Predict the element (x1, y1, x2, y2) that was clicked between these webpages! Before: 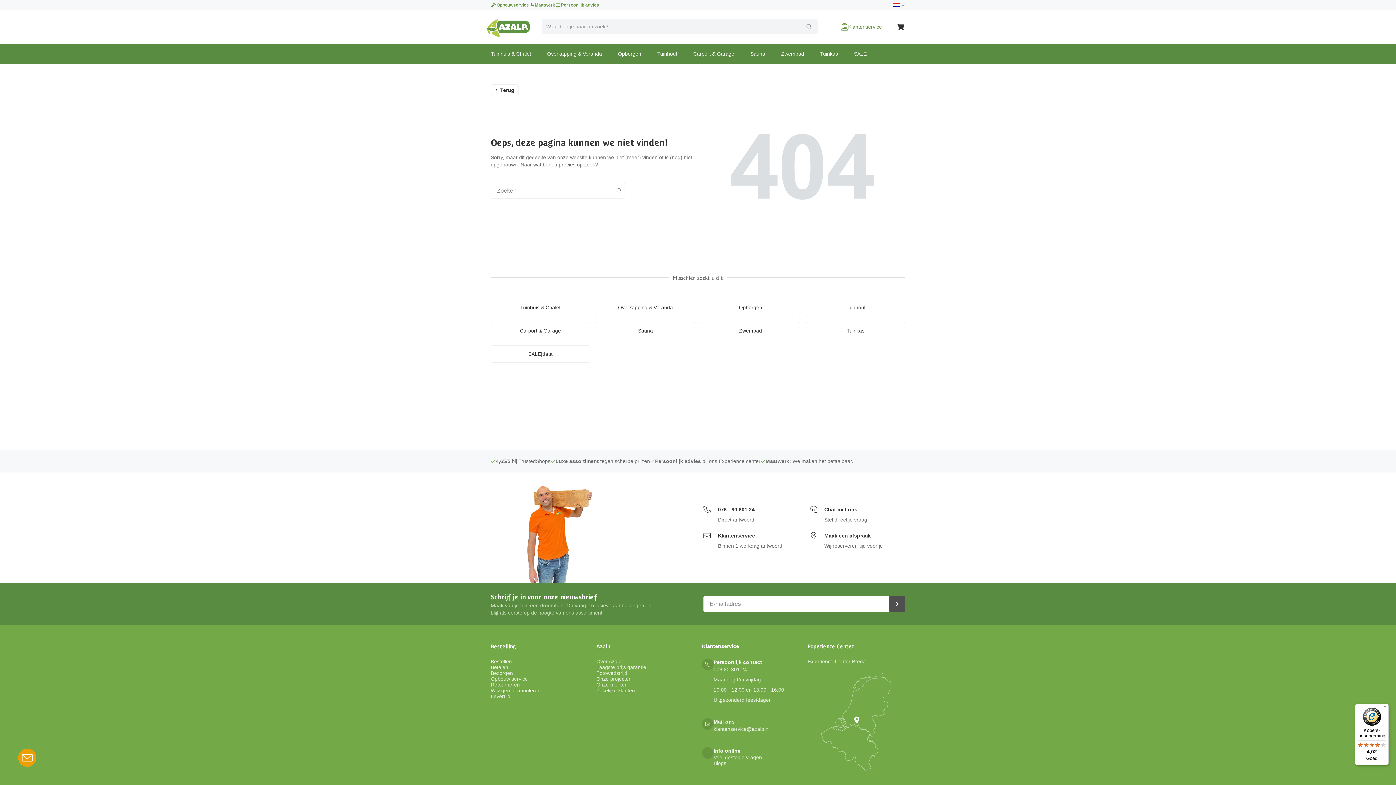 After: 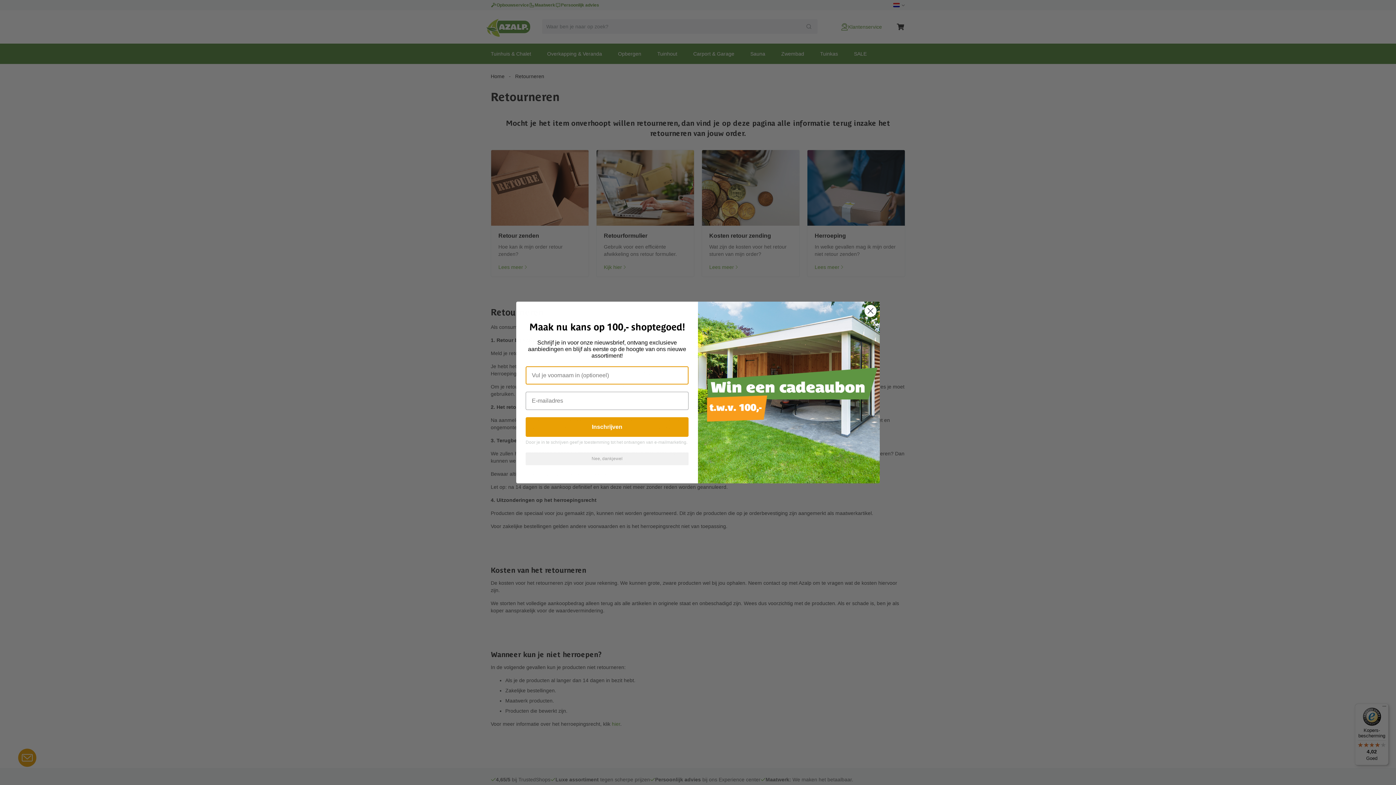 Action: bbox: (490, 682, 520, 687) label: Retourneren